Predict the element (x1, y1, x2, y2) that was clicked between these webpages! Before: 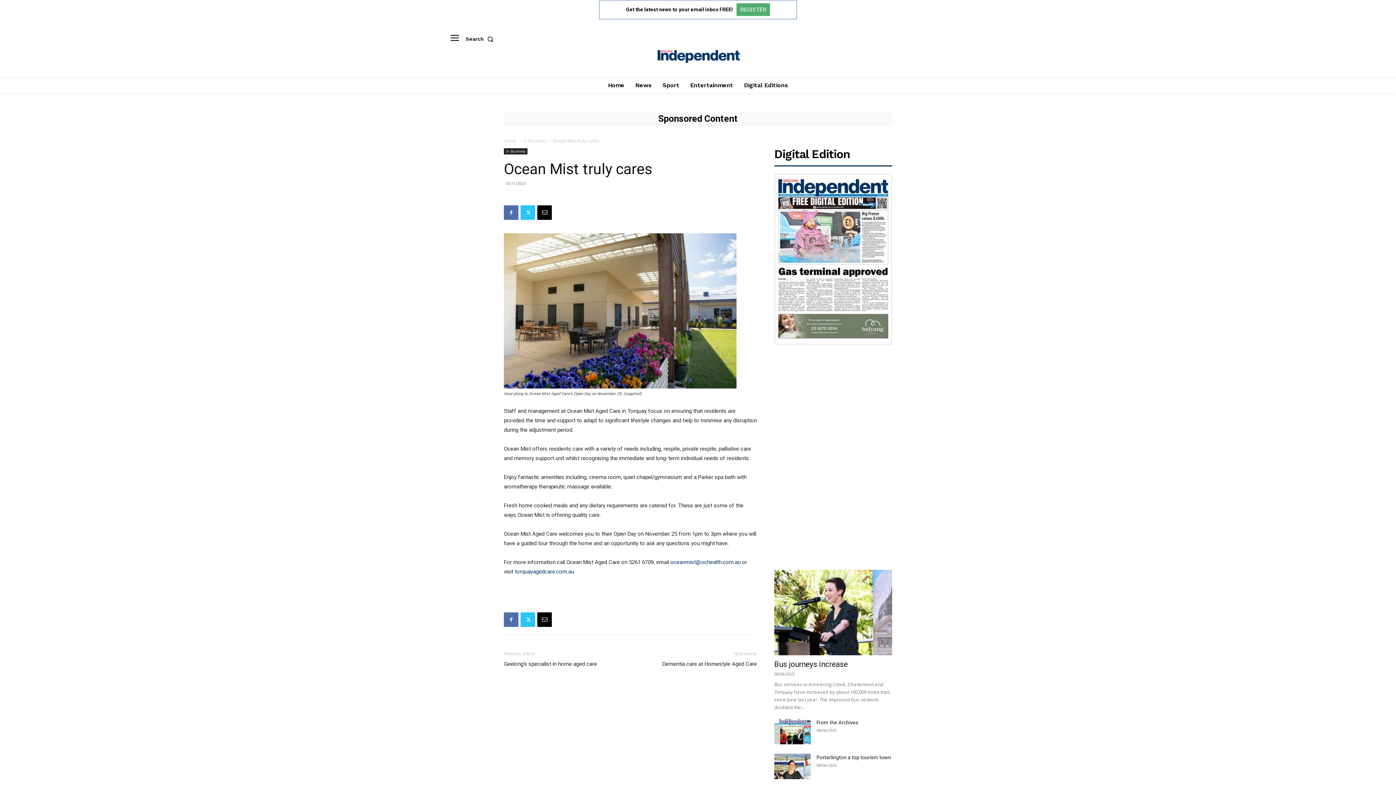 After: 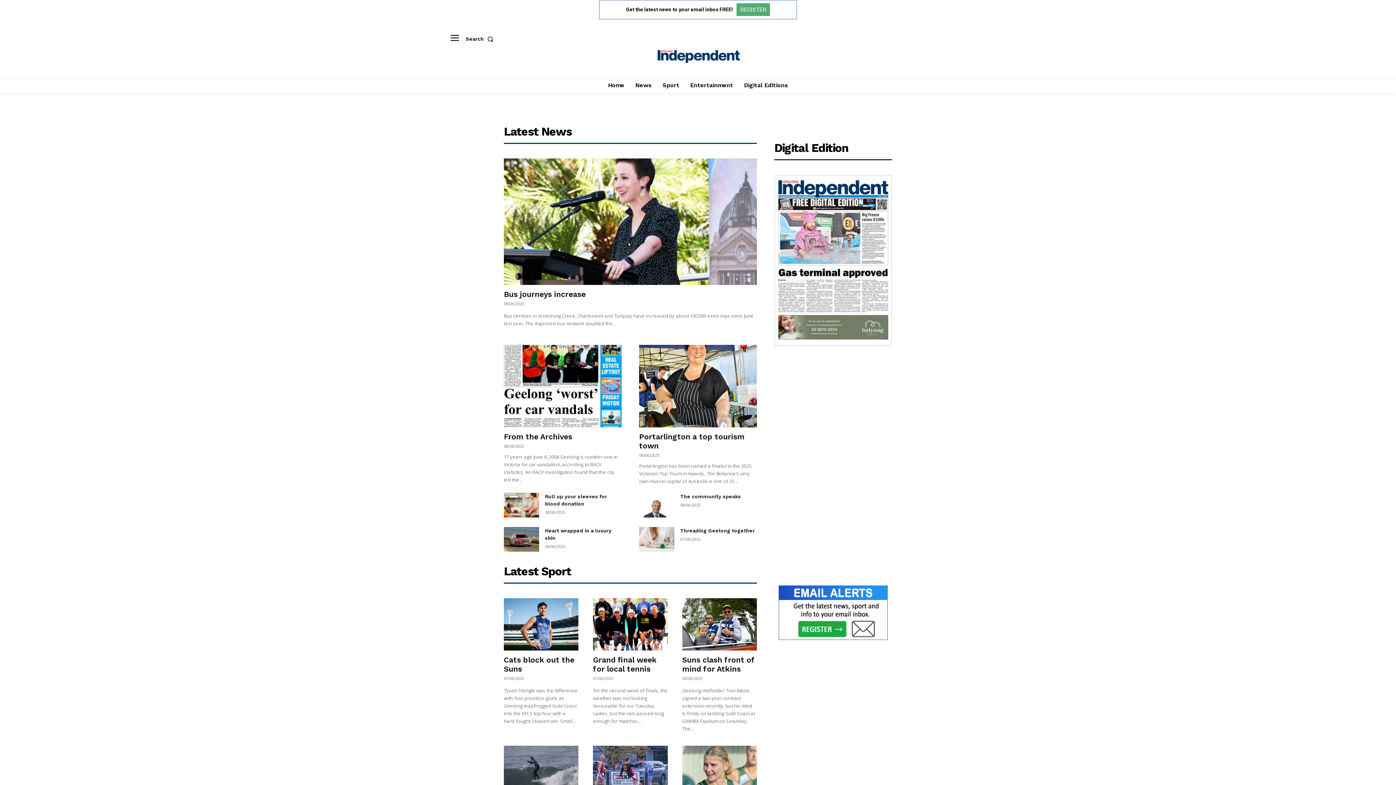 Action: bbox: (600, 42, 797, 70)